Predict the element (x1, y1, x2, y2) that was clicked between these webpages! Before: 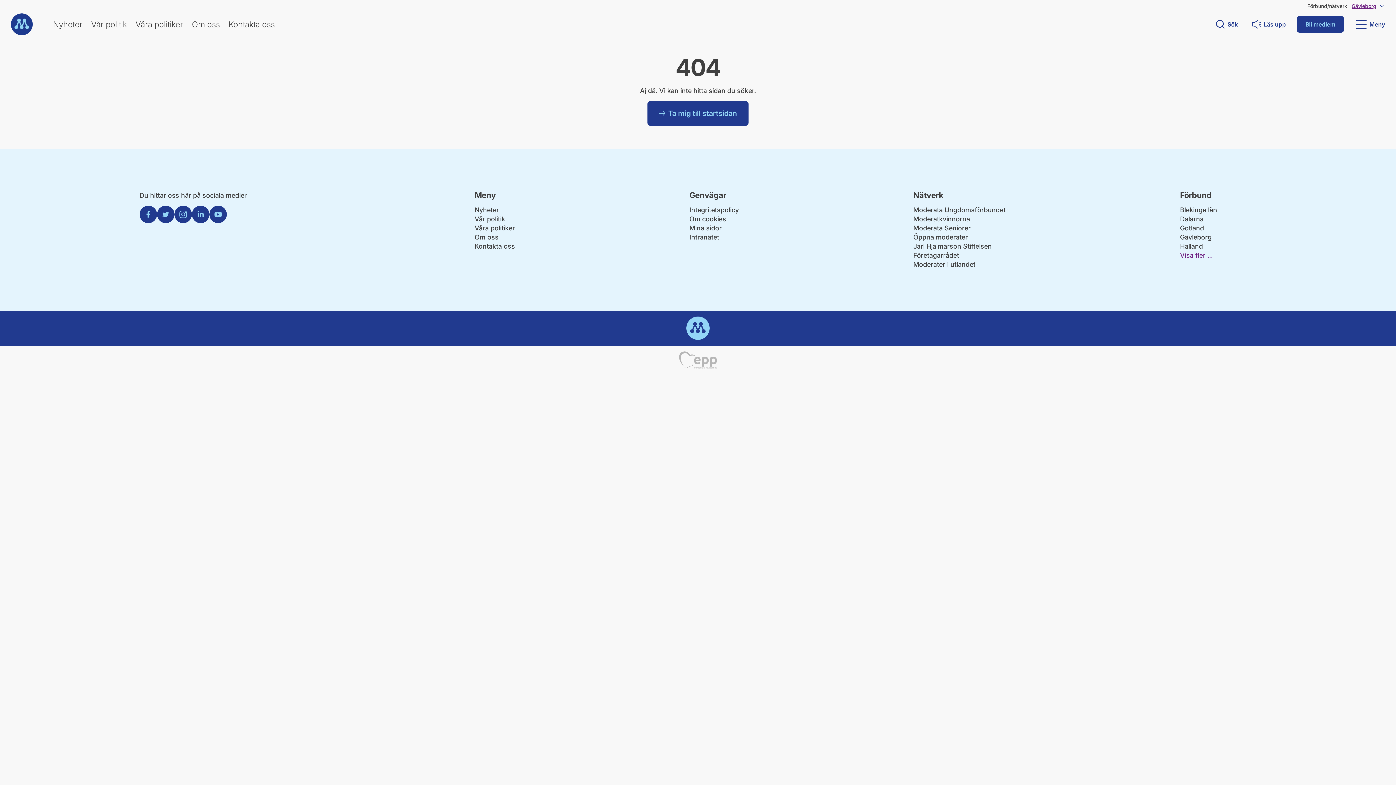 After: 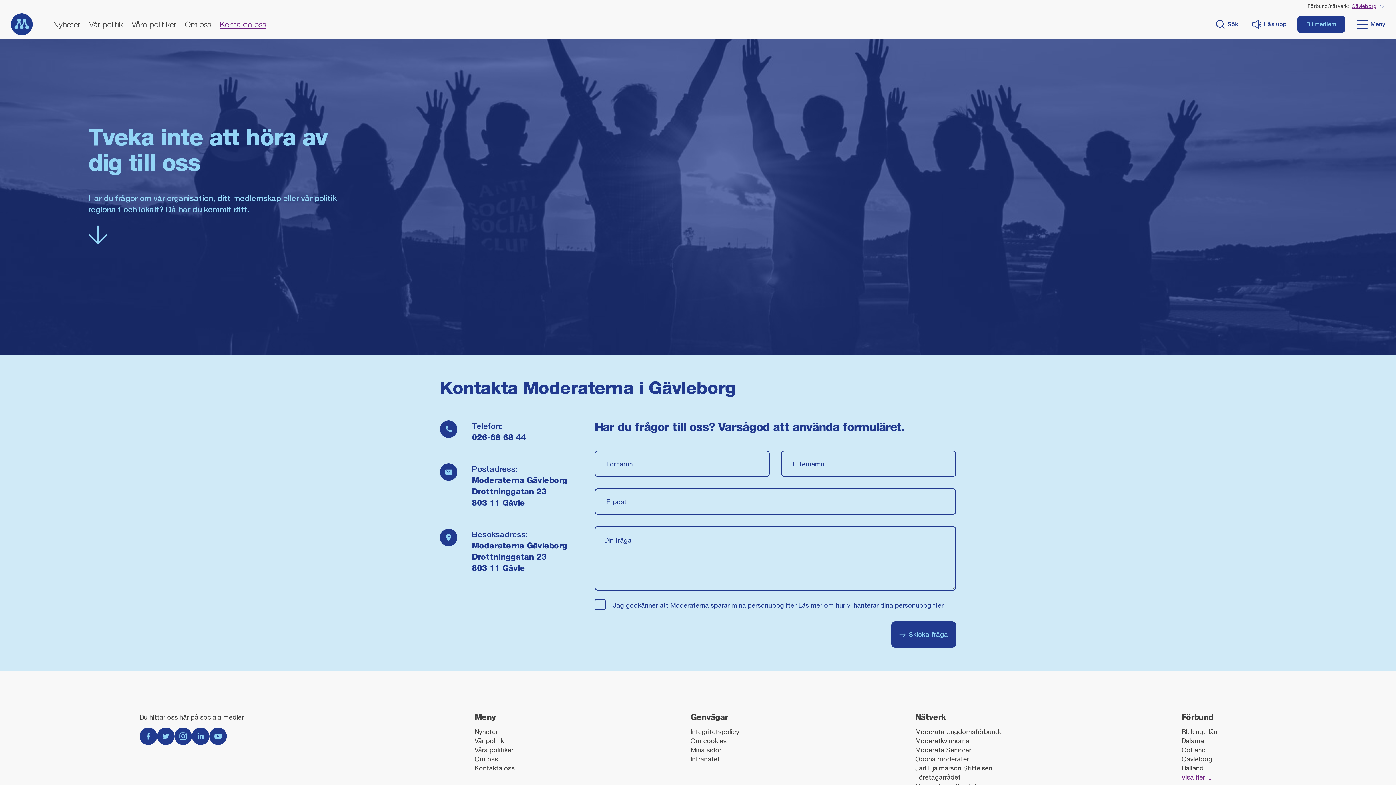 Action: bbox: (228, 19, 274, 29) label: Kontakta oss